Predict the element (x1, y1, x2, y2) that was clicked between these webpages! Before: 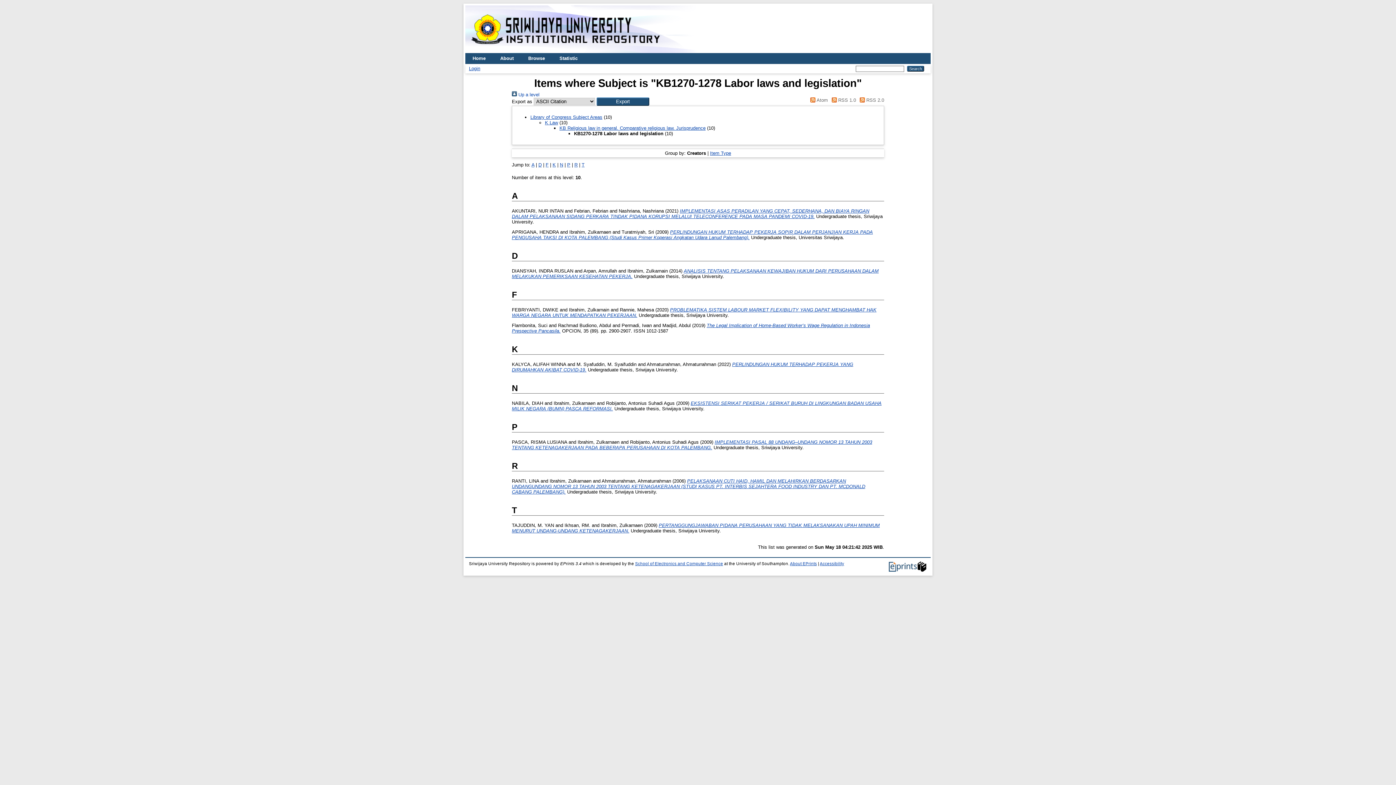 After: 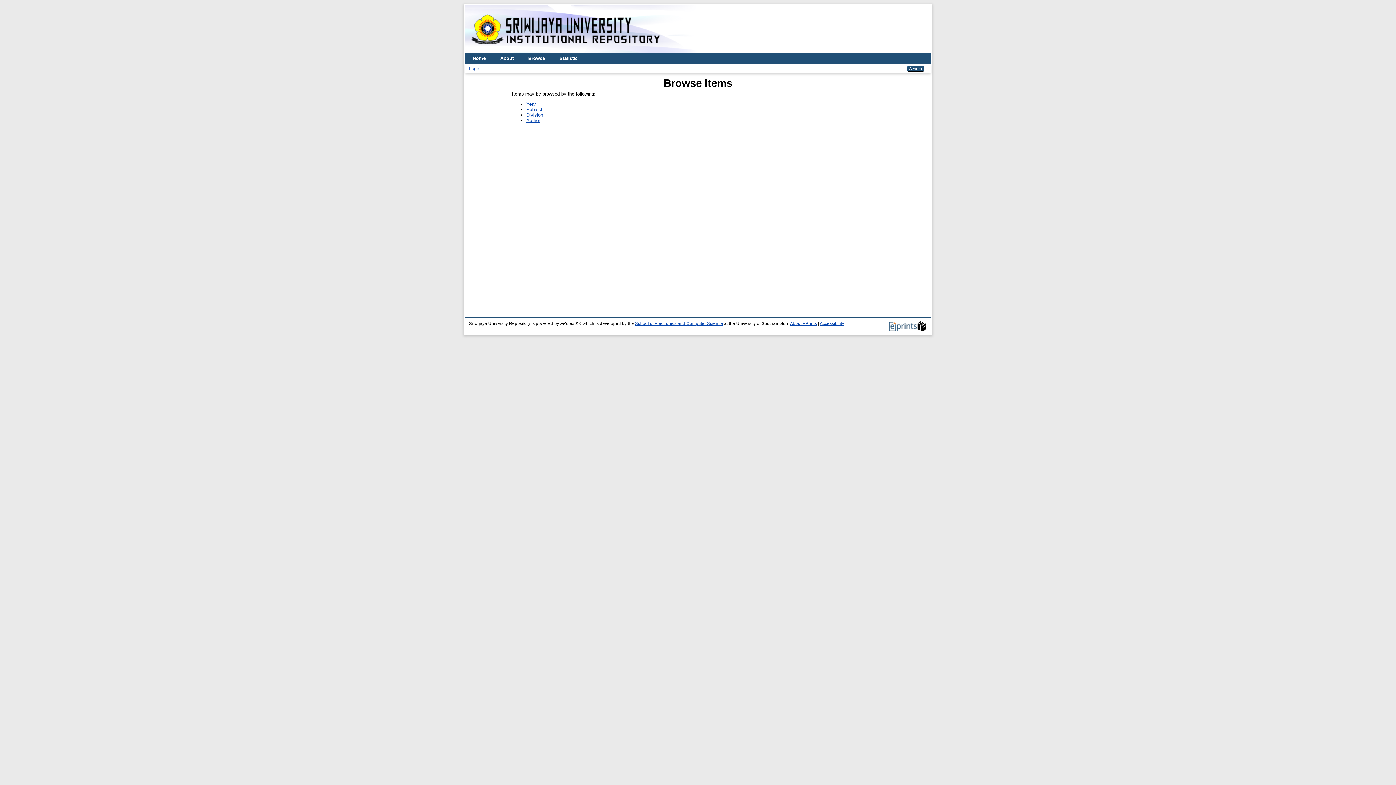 Action: label: Browse bbox: (521, 53, 552, 64)